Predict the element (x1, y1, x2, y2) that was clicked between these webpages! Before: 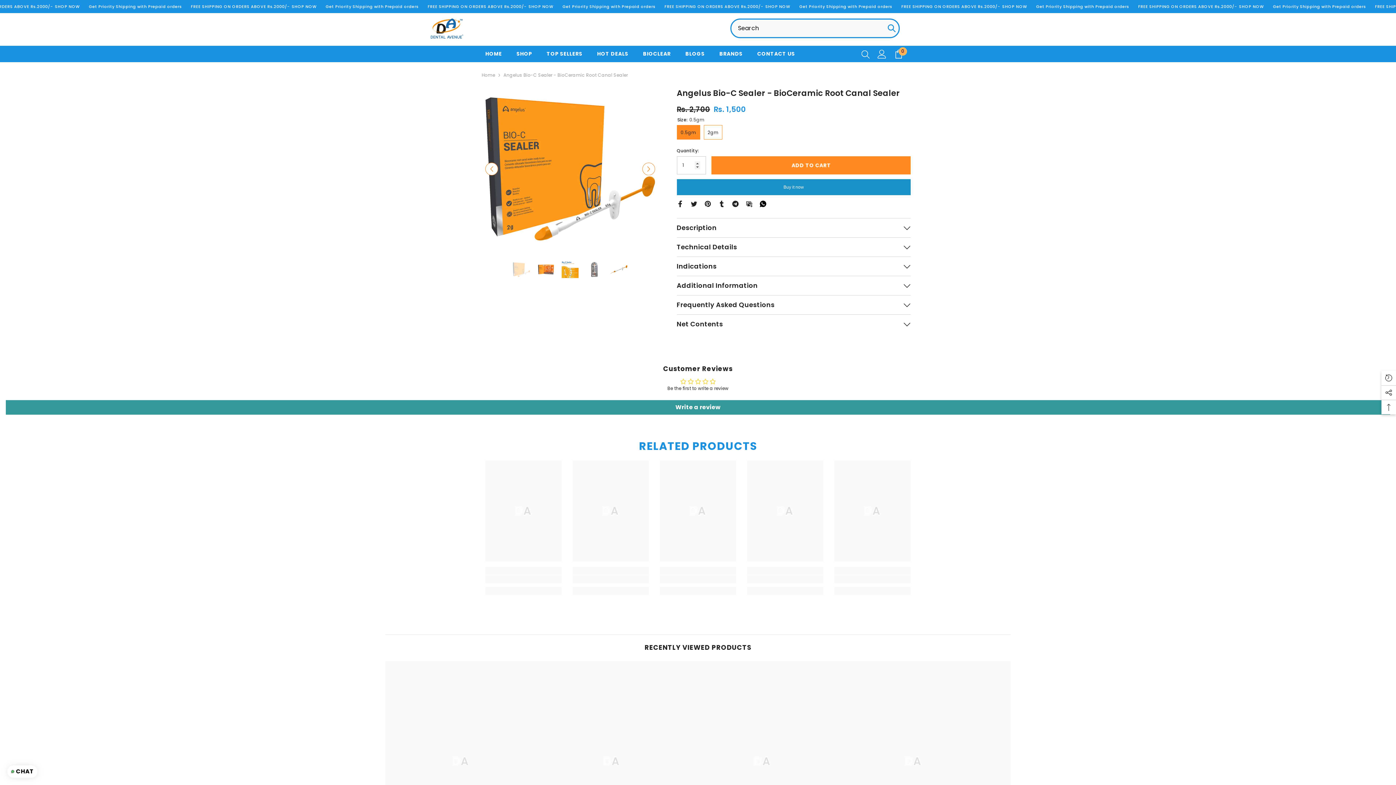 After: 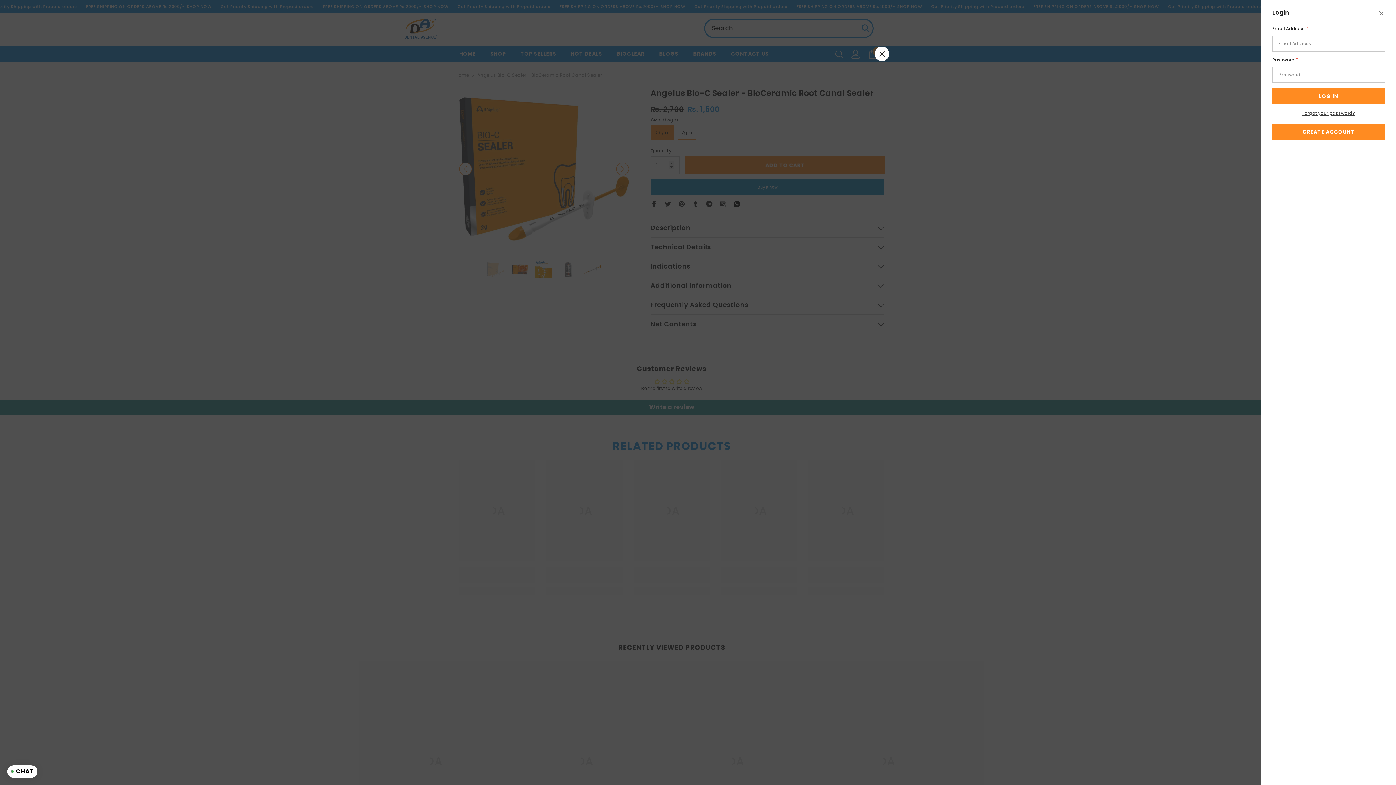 Action: bbox: (873, 49, 890, 58) label: Log in